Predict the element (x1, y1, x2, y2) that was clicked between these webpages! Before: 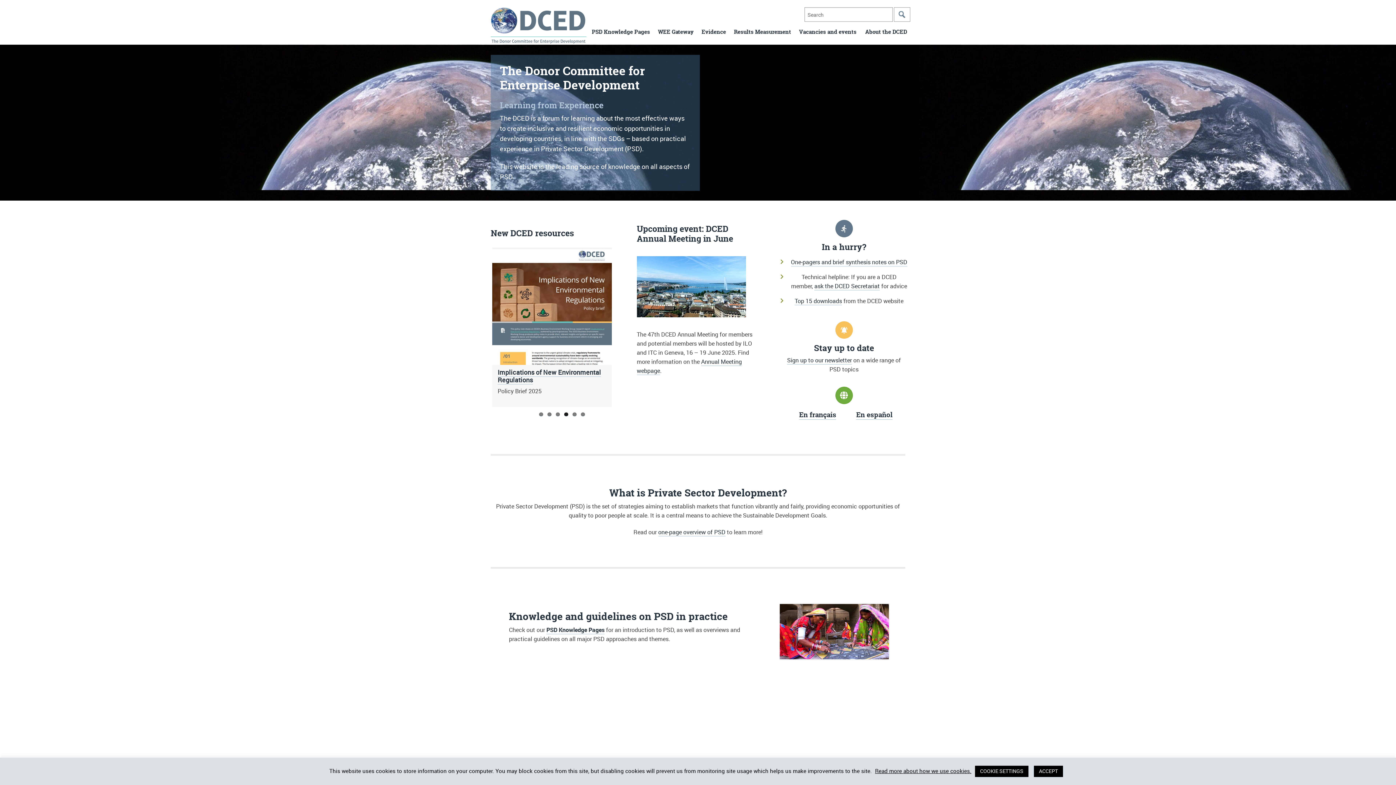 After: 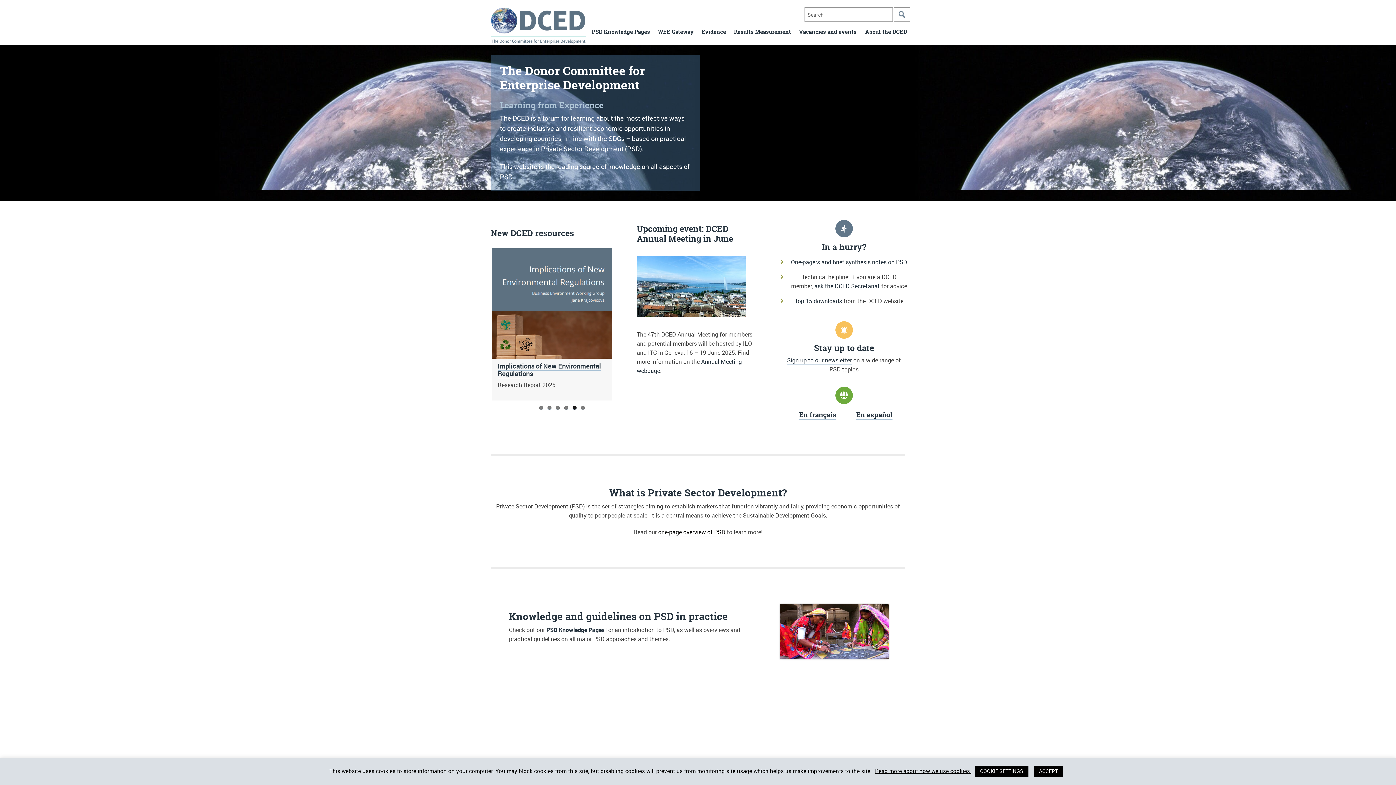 Action: bbox: (658, 528, 725, 536) label: one-page overview of PSD